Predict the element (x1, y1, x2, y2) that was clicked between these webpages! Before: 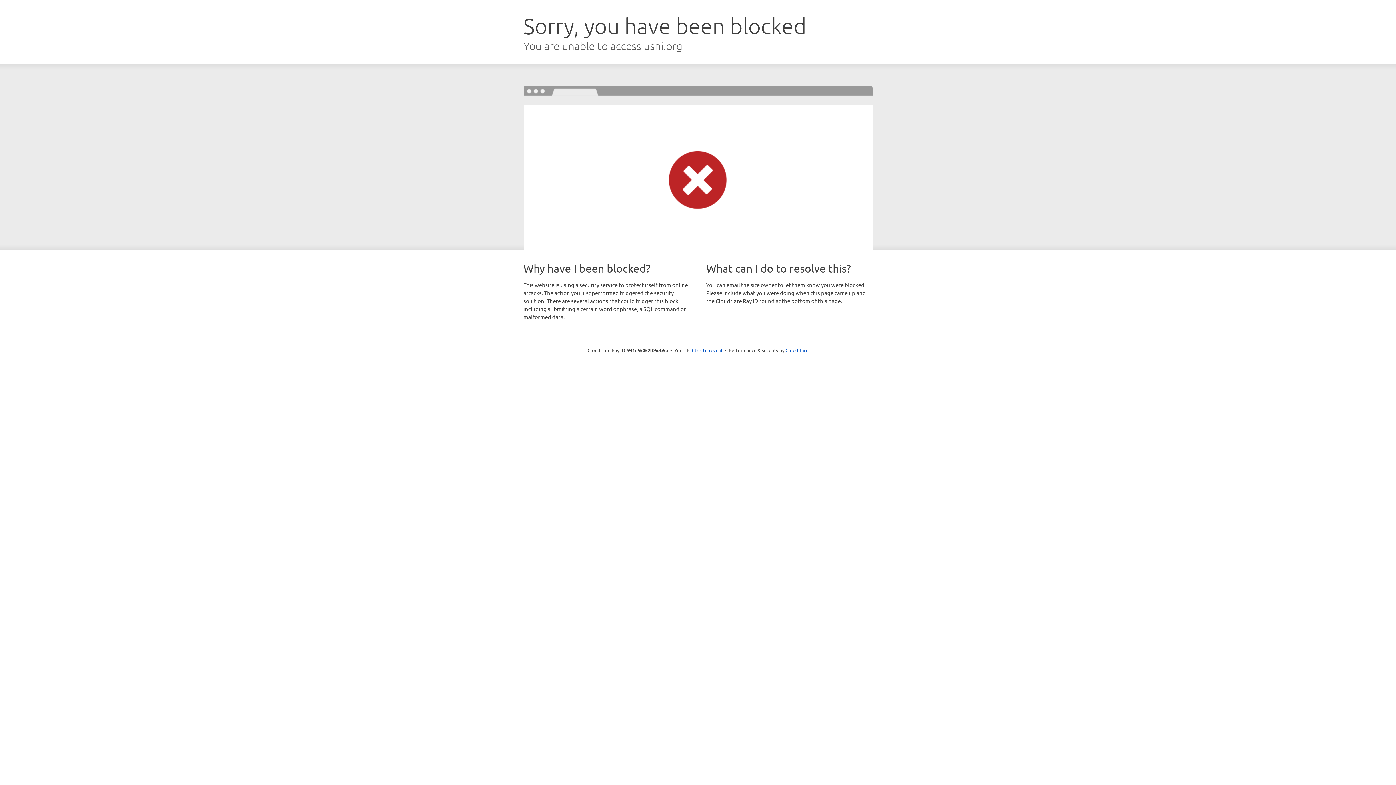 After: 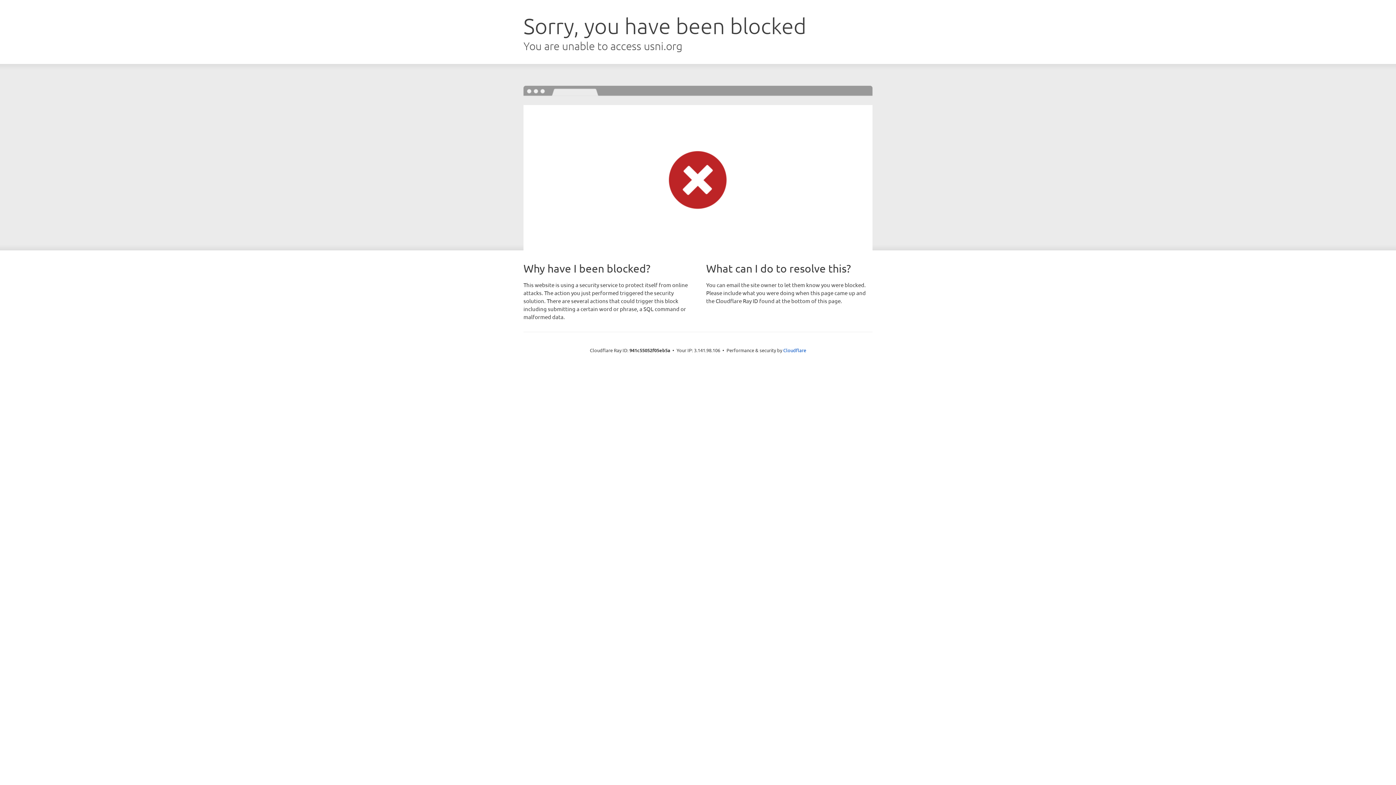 Action: bbox: (692, 346, 722, 353) label: Click to reveal